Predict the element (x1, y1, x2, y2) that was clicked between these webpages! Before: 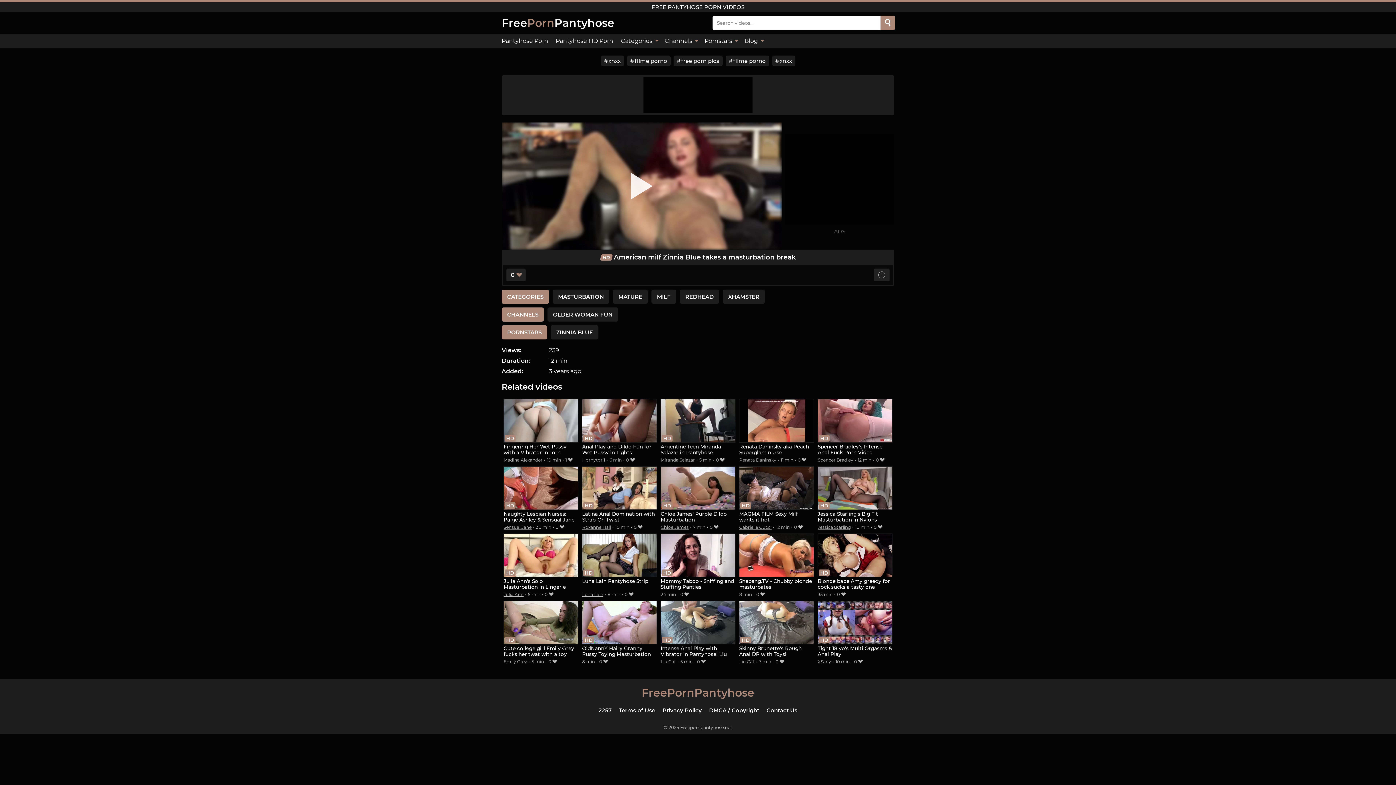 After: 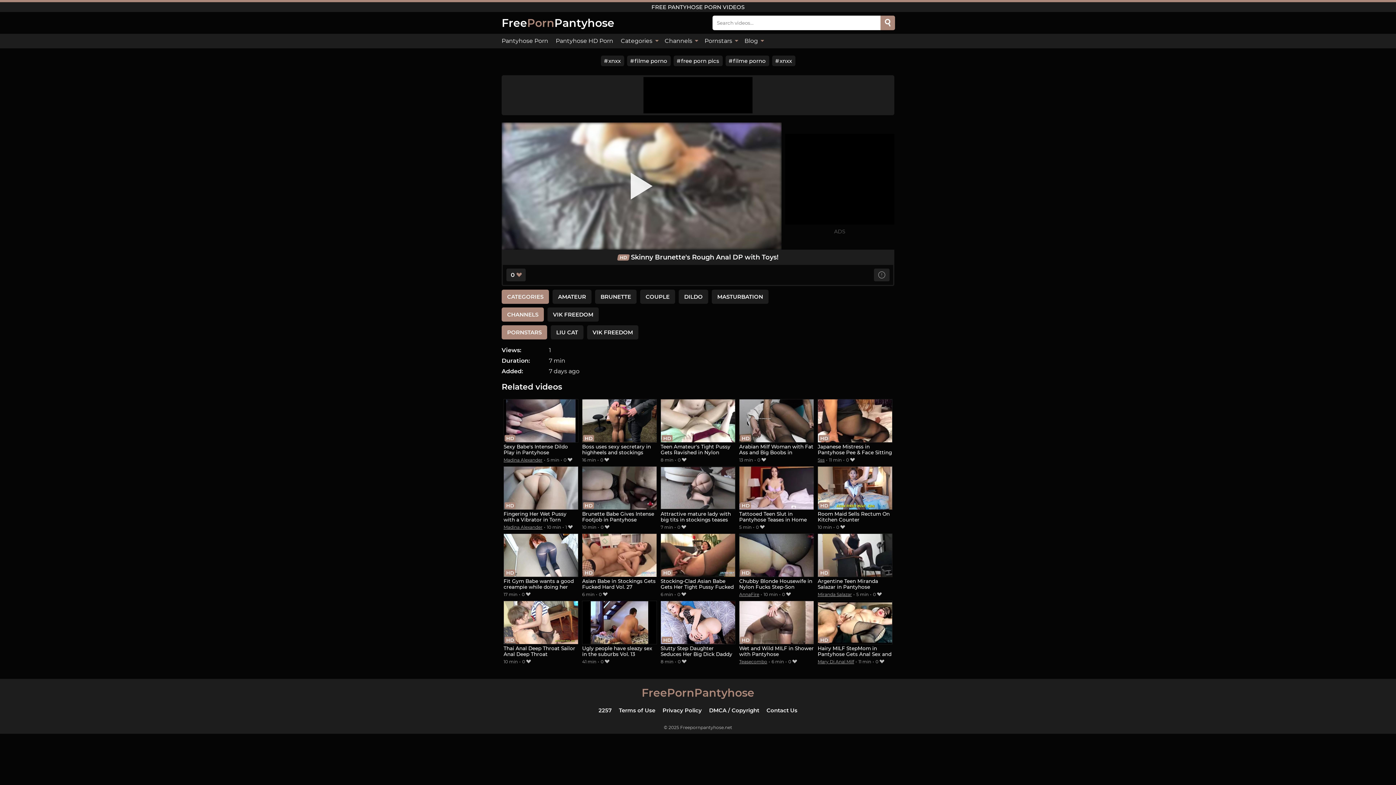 Action: bbox: (739, 601, 814, 658) label: Skinny Brunette's Rough Anal DP with Toys!